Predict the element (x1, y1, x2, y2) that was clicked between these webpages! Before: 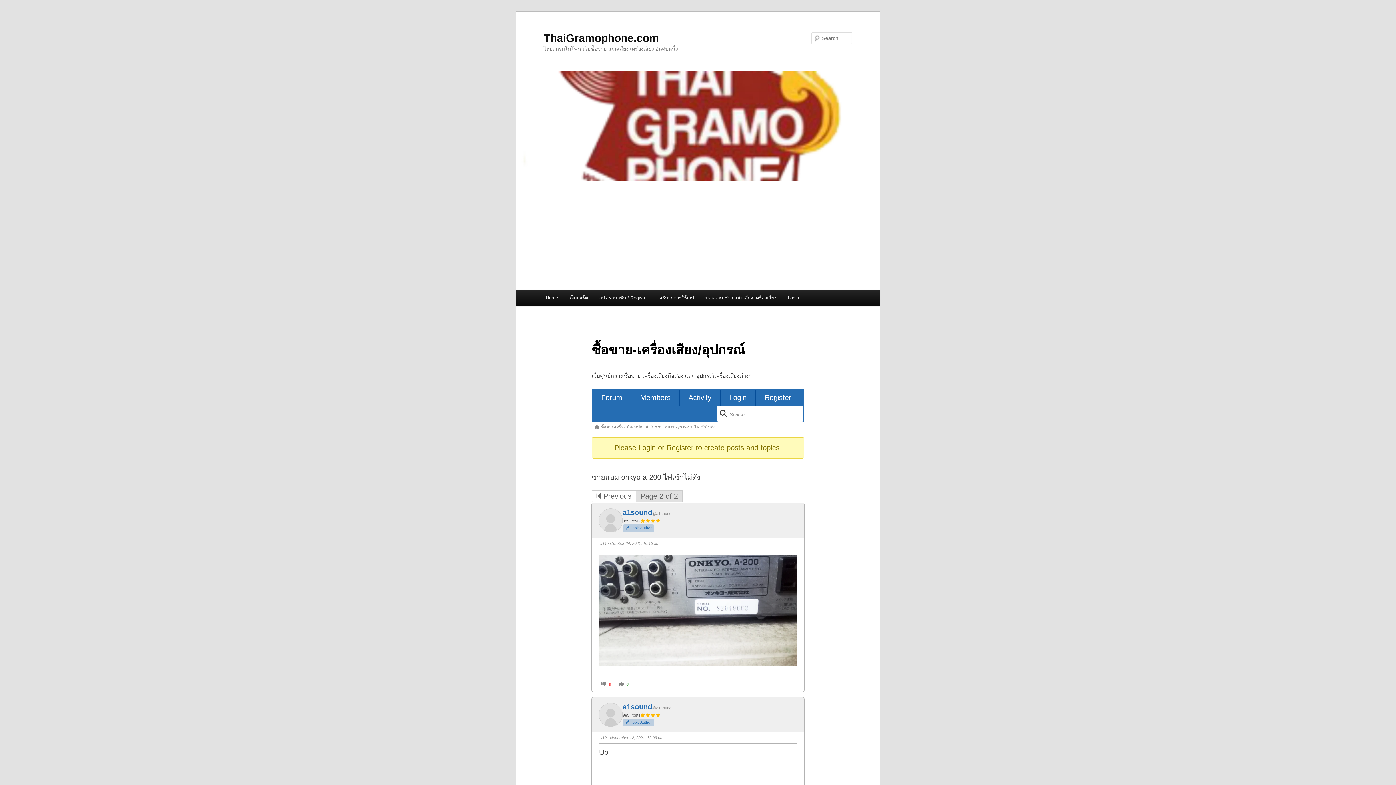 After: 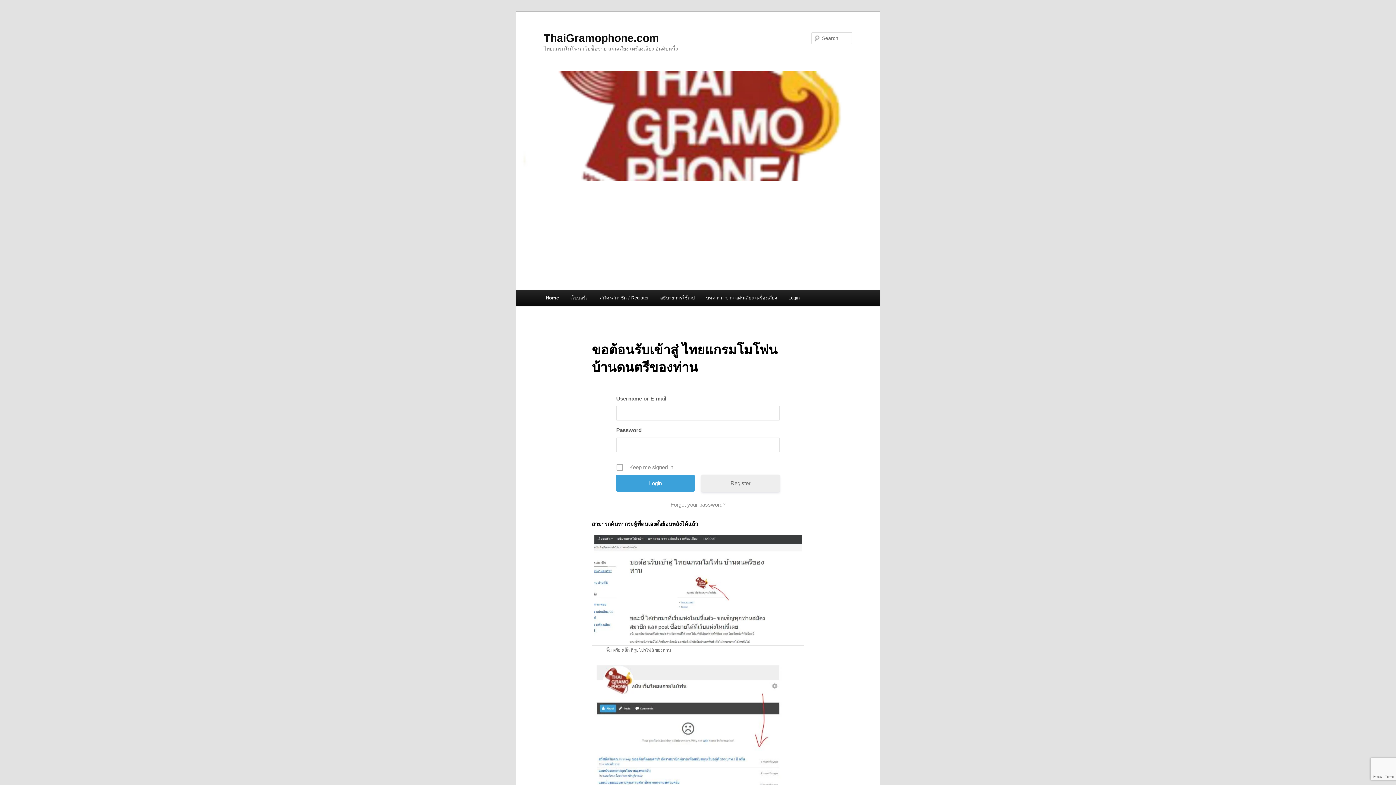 Action: bbox: (516, 71, 880, 181)